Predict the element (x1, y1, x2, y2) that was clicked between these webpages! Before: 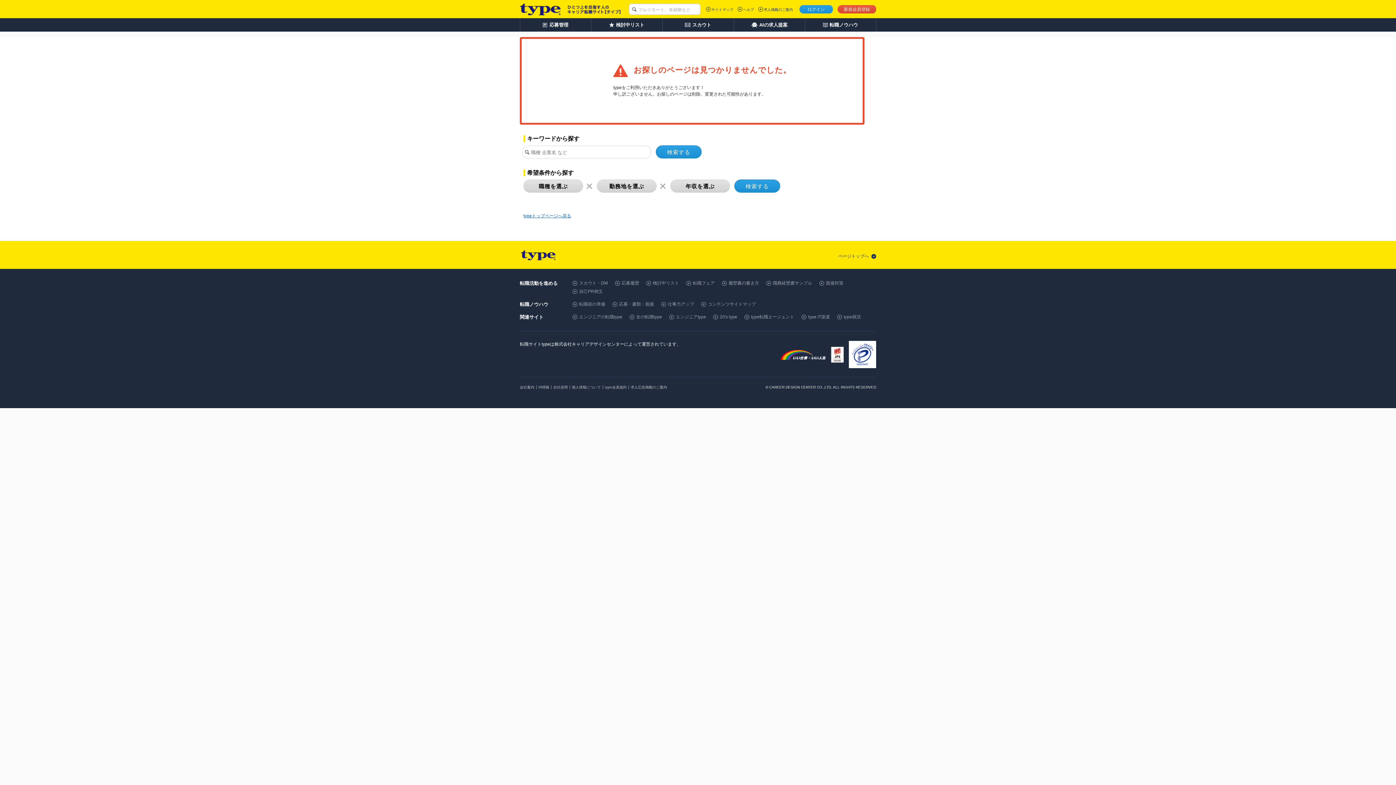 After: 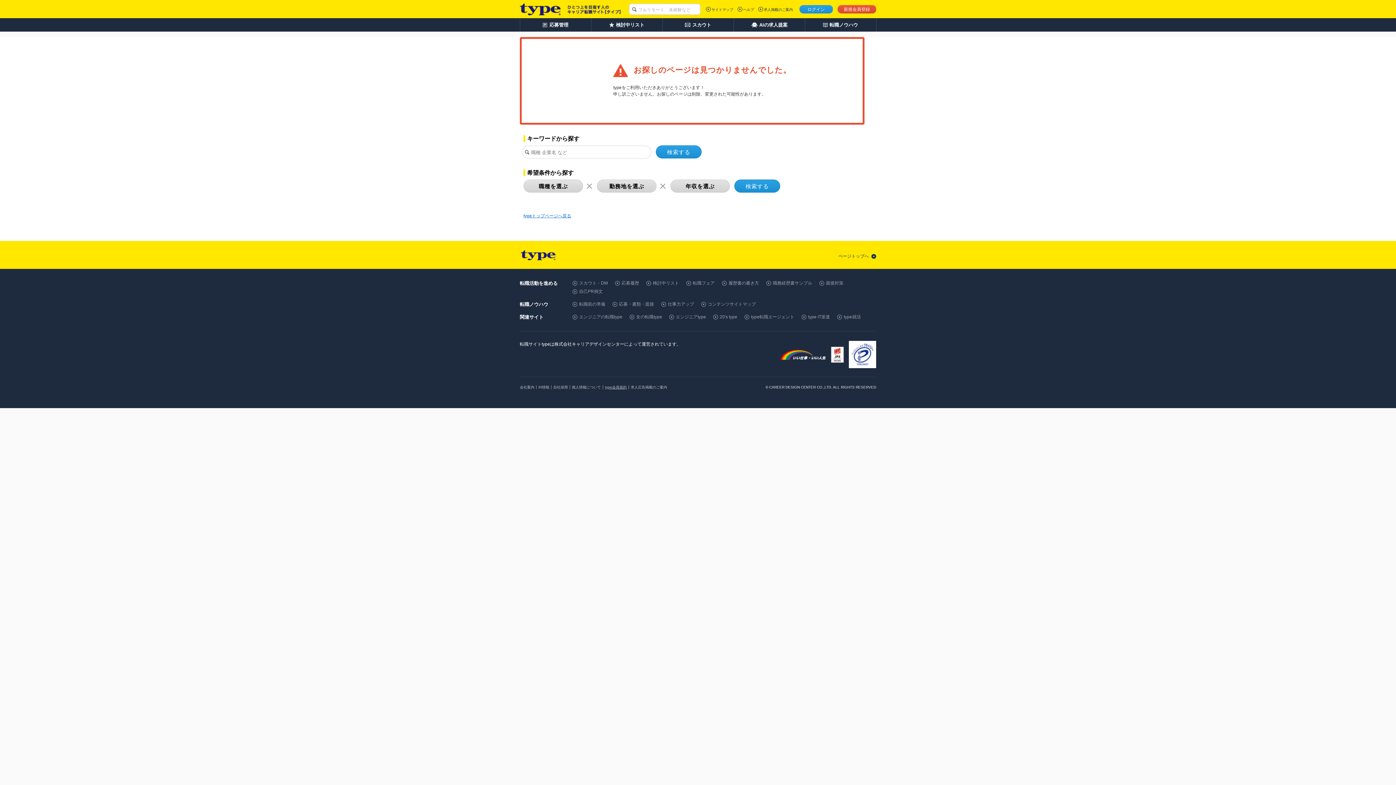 Action: bbox: (603, 385, 629, 389) label: type会員規約